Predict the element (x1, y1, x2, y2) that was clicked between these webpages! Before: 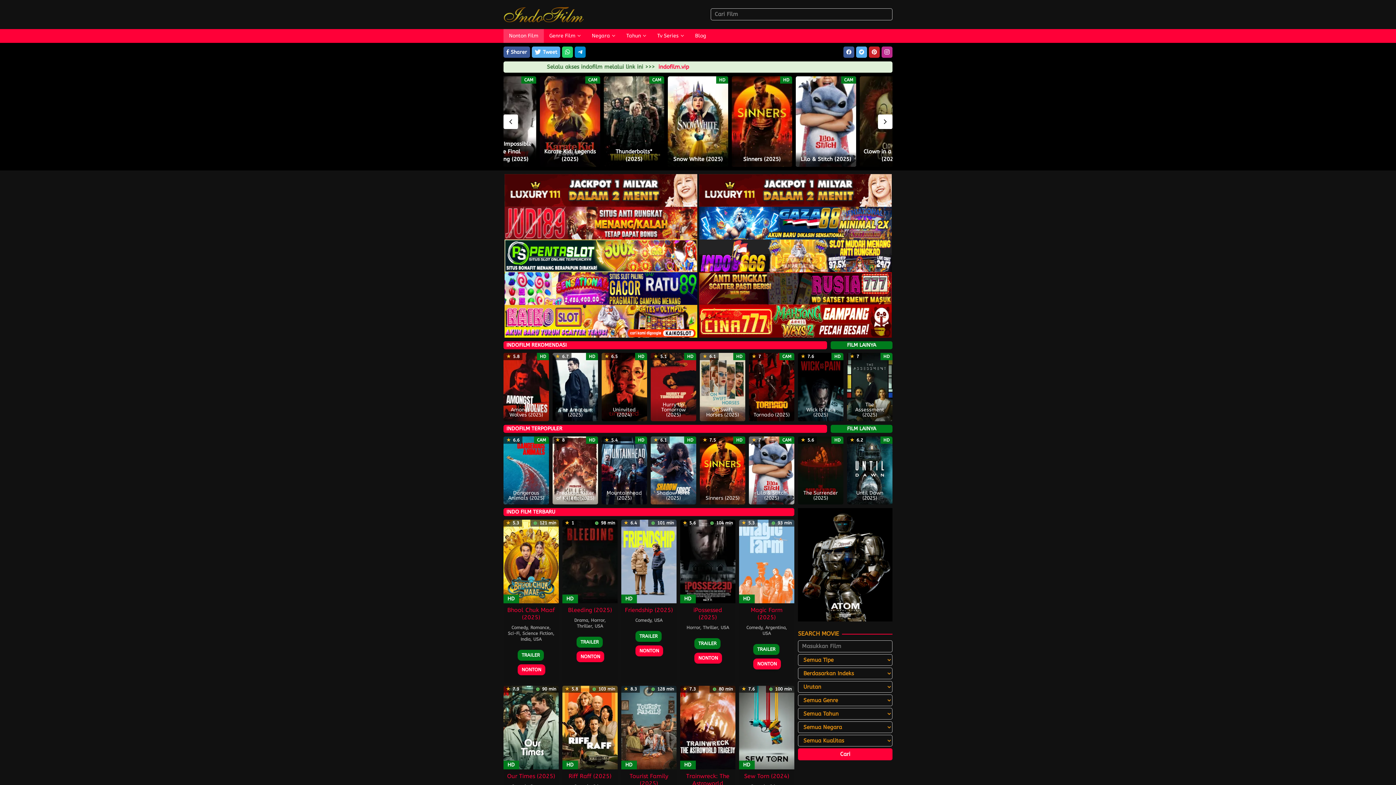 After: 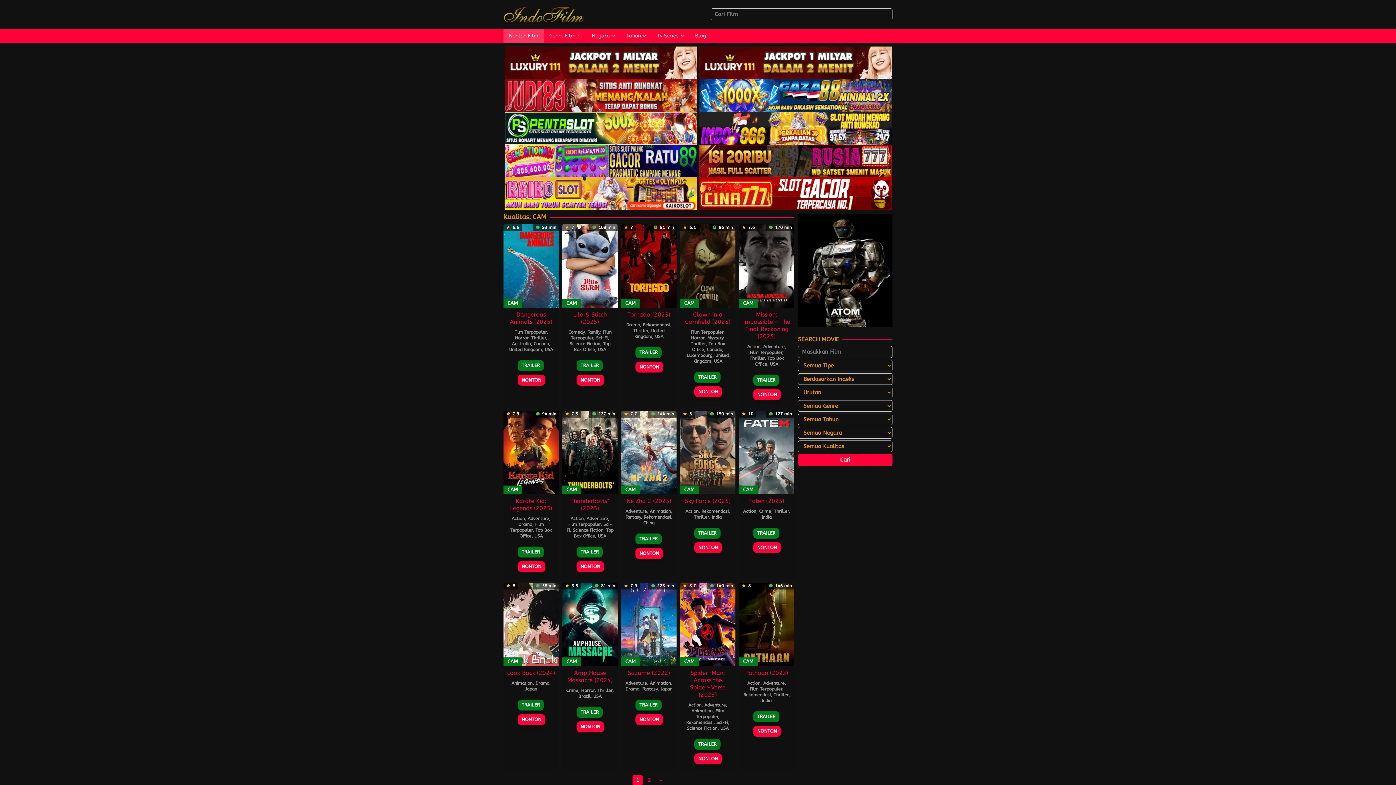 Action: bbox: (779, 353, 794, 360) label: CAM